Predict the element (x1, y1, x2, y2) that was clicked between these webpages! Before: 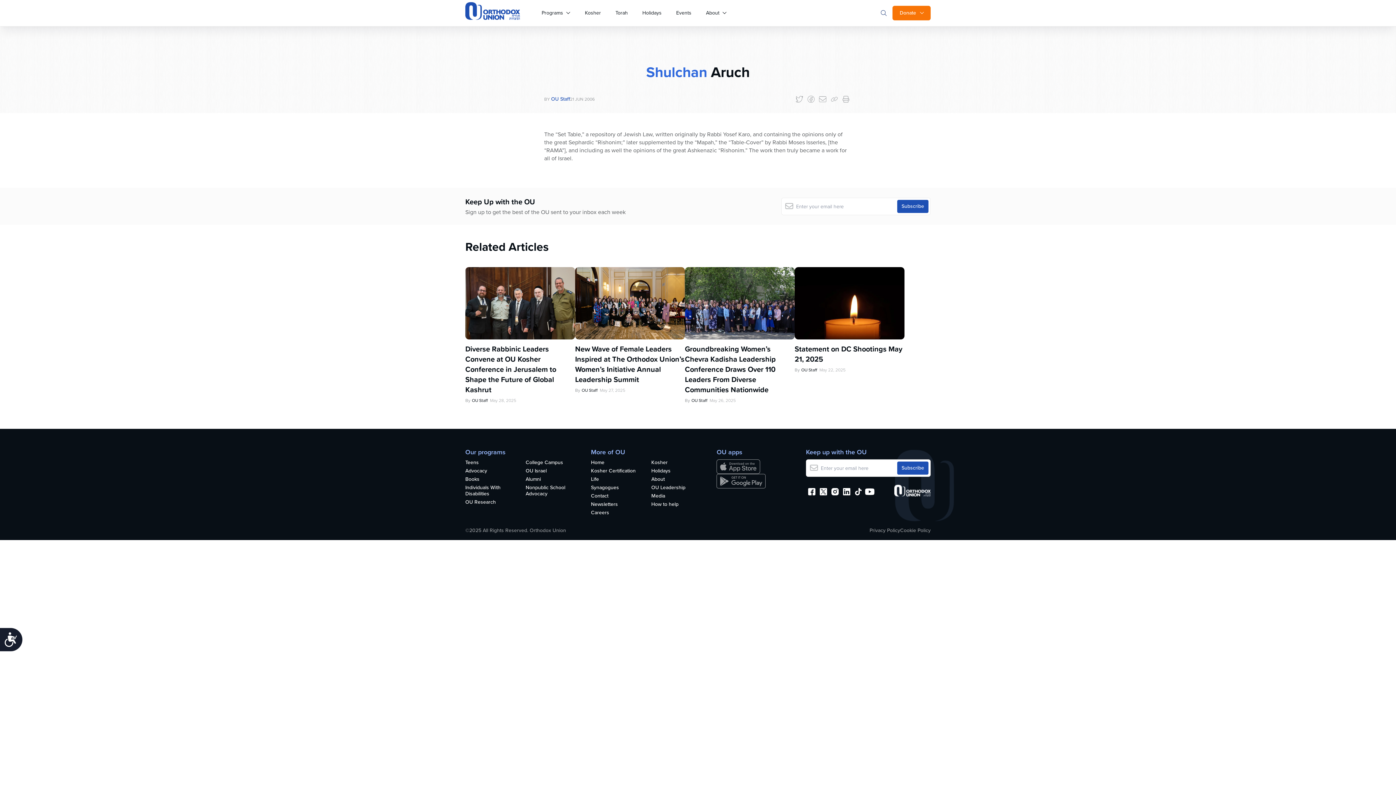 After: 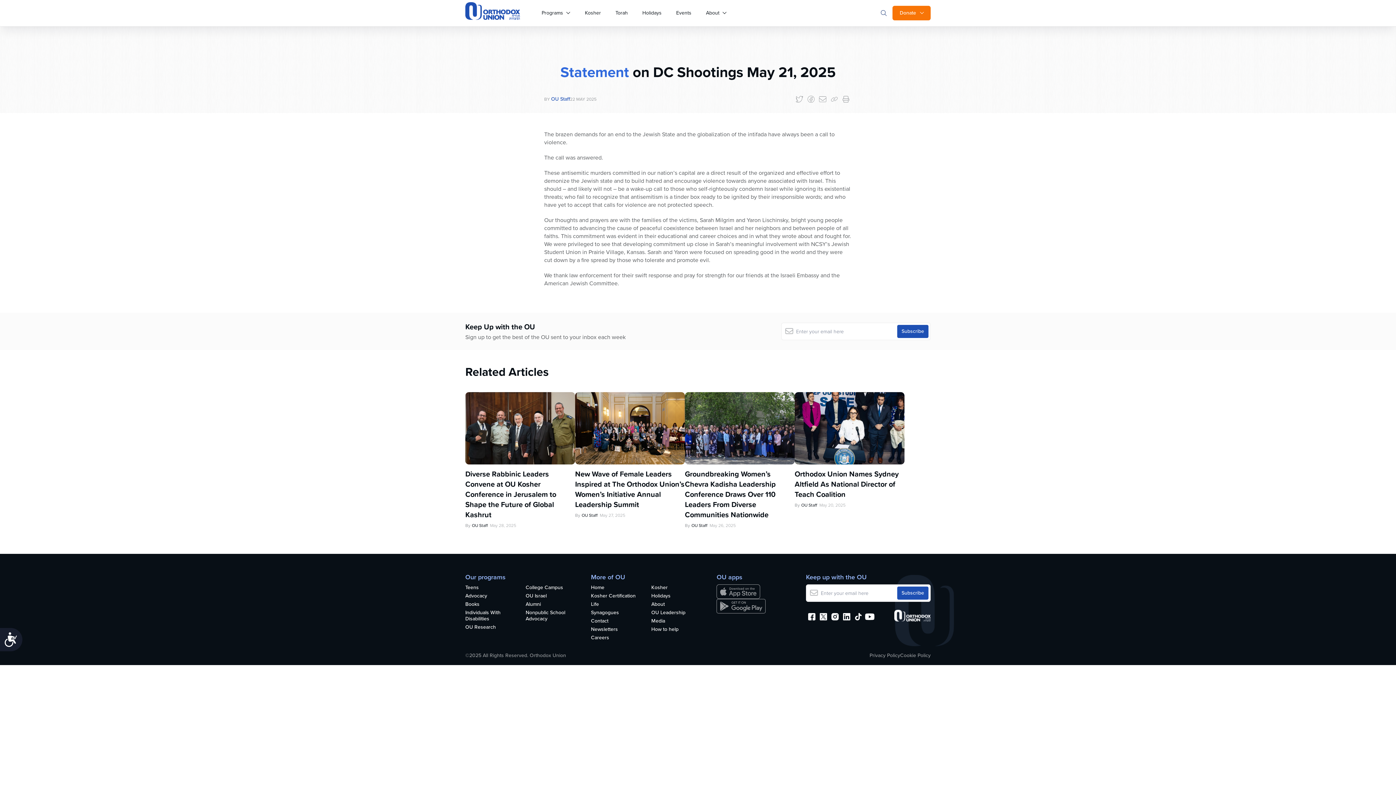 Action: bbox: (794, 267, 904, 339)